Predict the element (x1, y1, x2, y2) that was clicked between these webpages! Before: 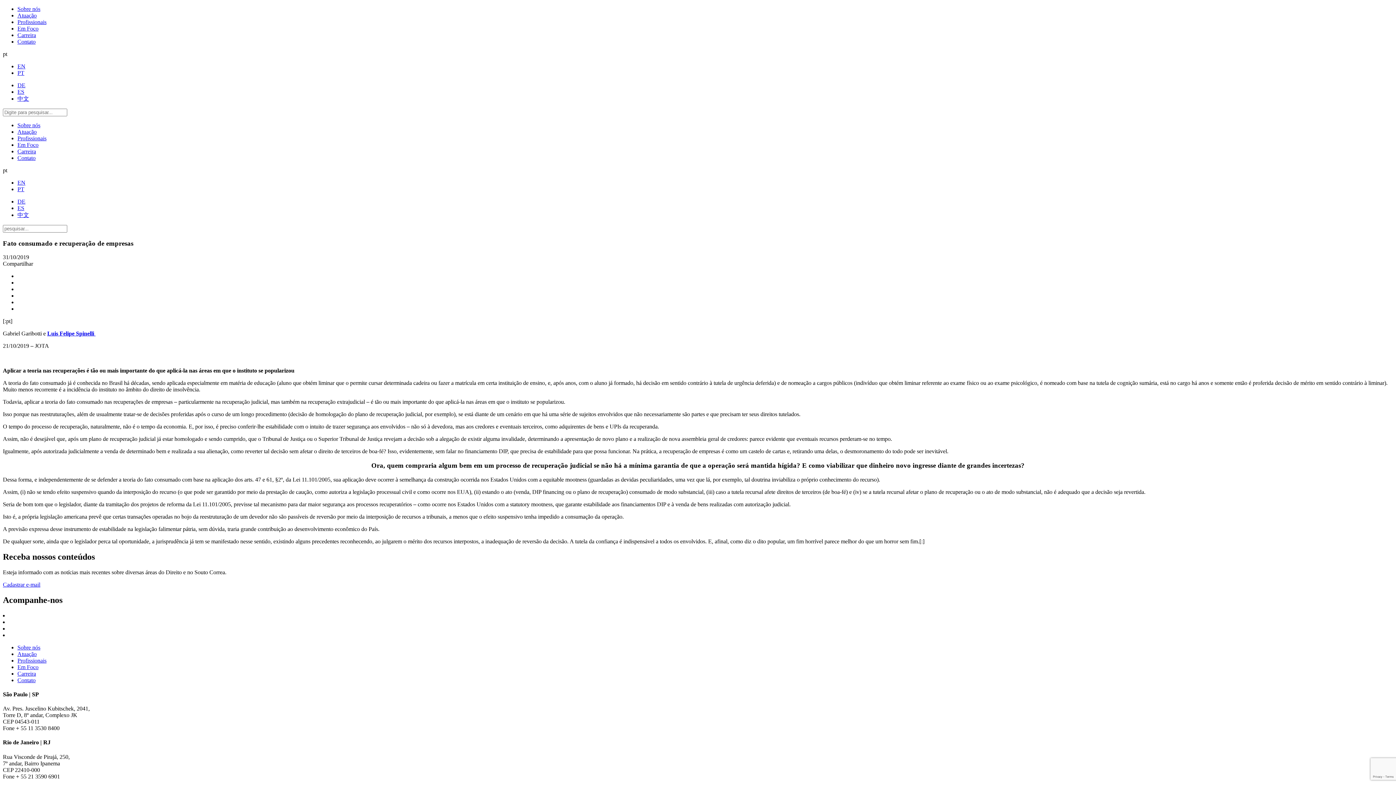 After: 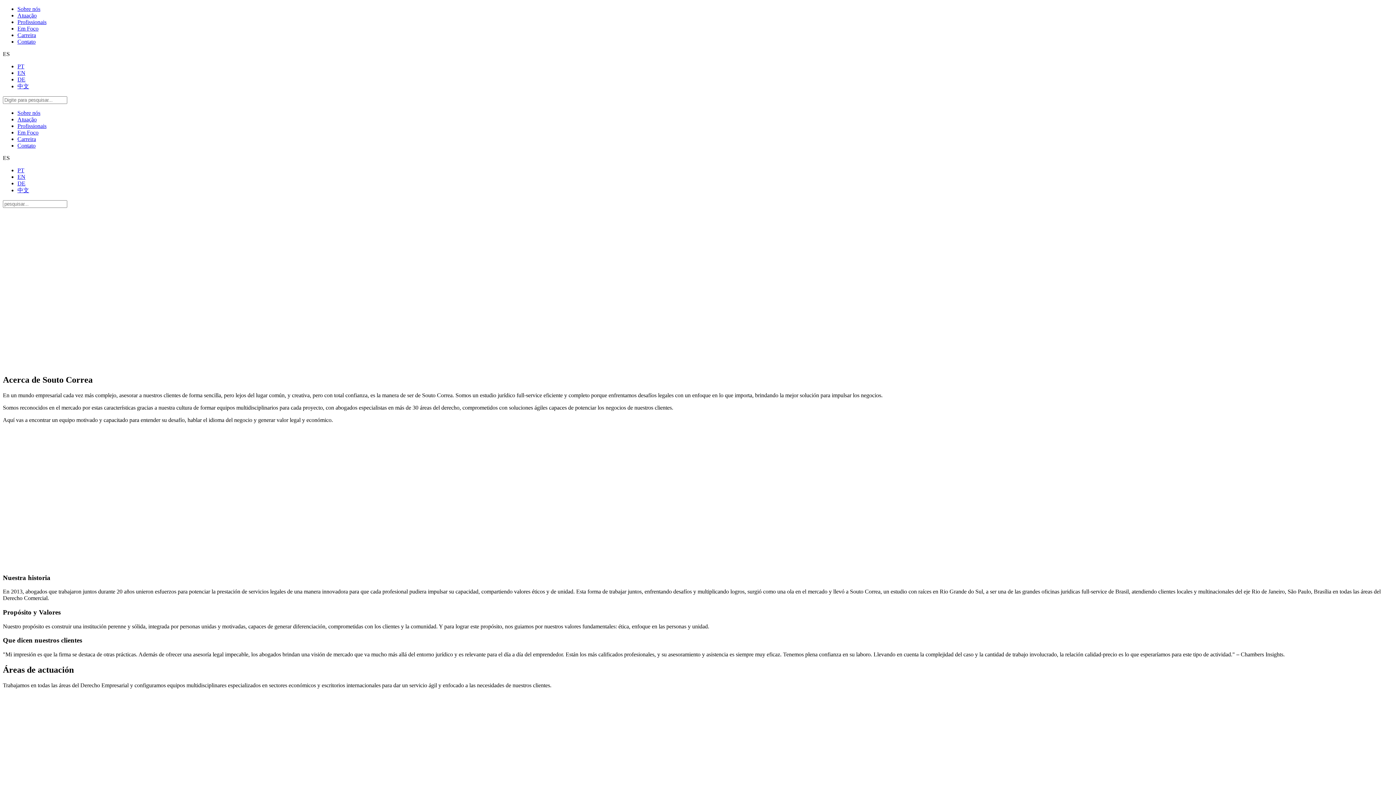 Action: label: ES bbox: (17, 88, 24, 94)